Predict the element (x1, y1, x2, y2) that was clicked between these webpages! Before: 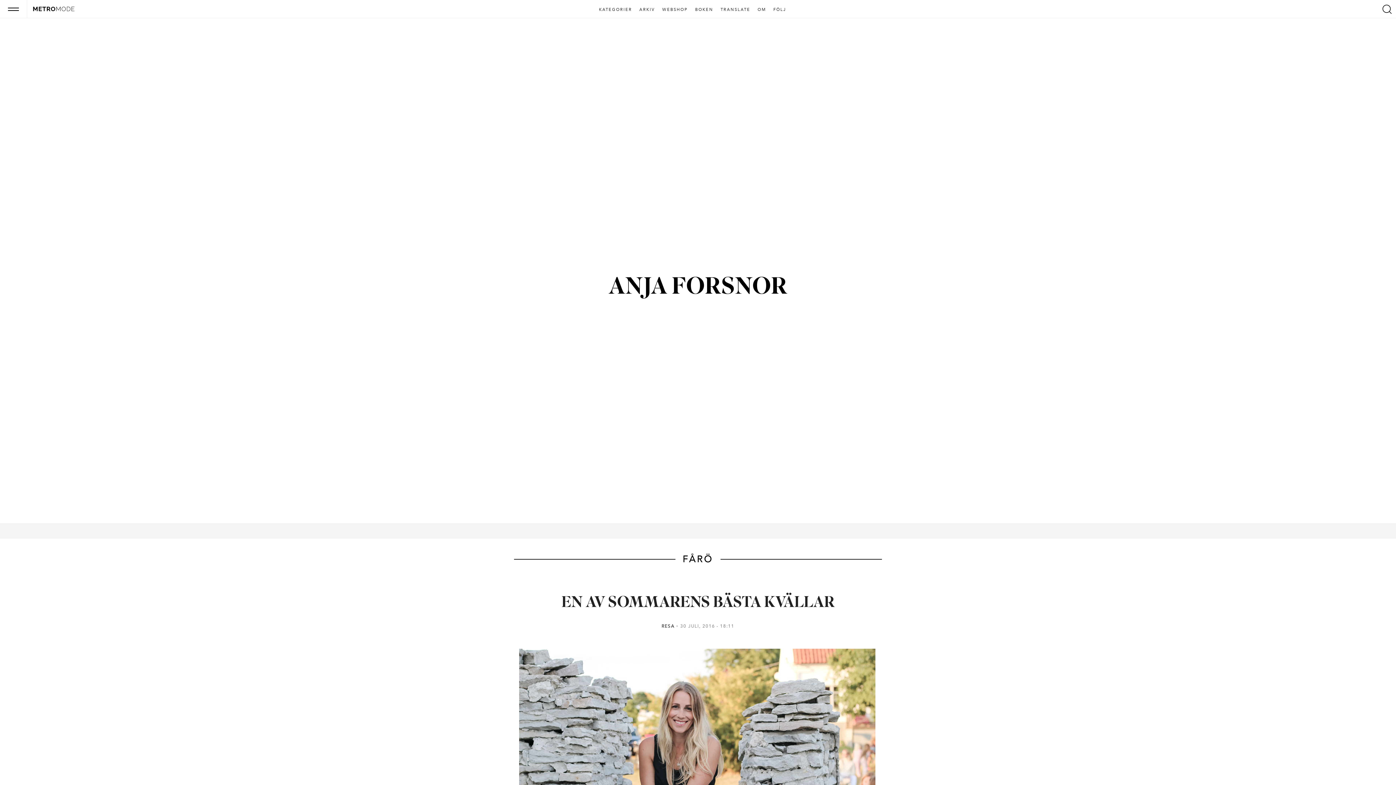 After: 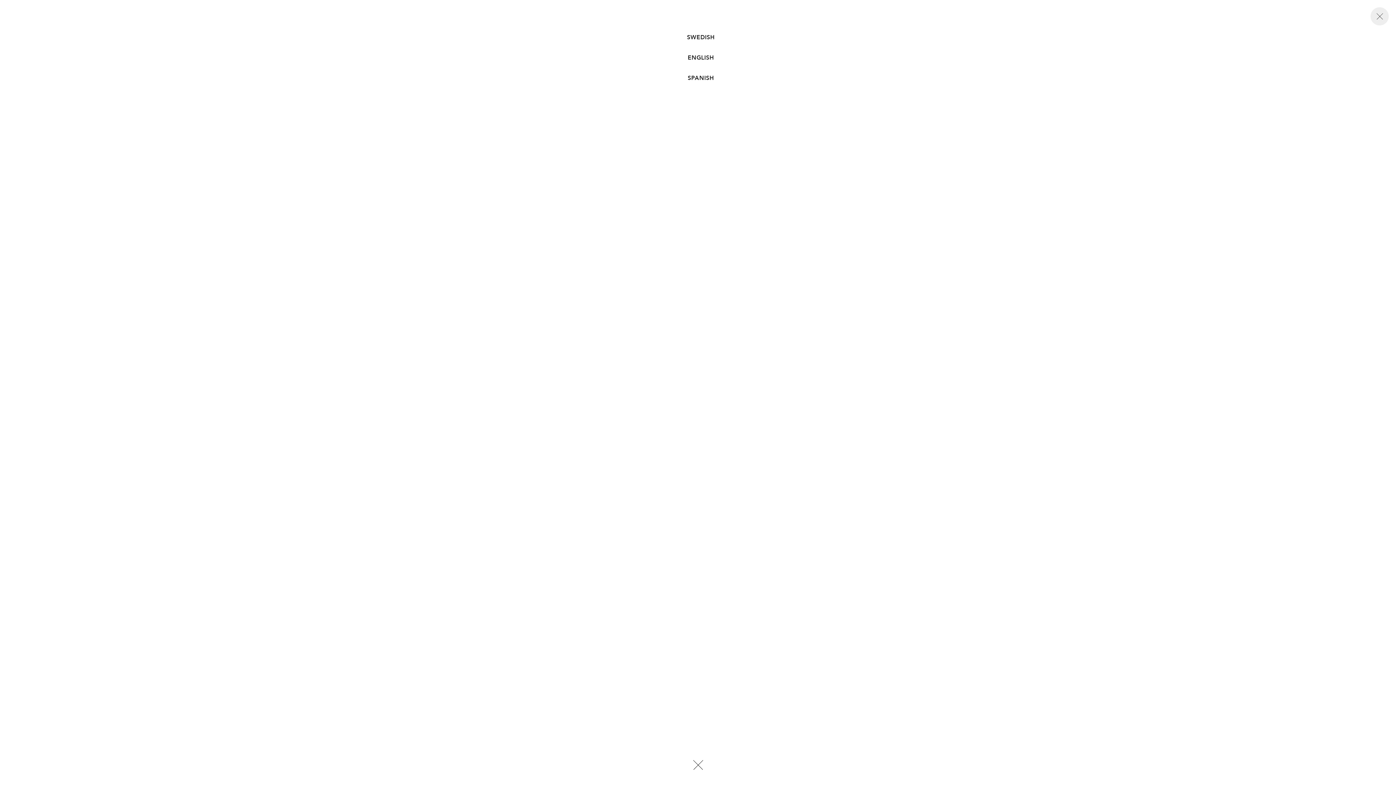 Action: label: TRANSLATE bbox: (717, 7, 753, 12)